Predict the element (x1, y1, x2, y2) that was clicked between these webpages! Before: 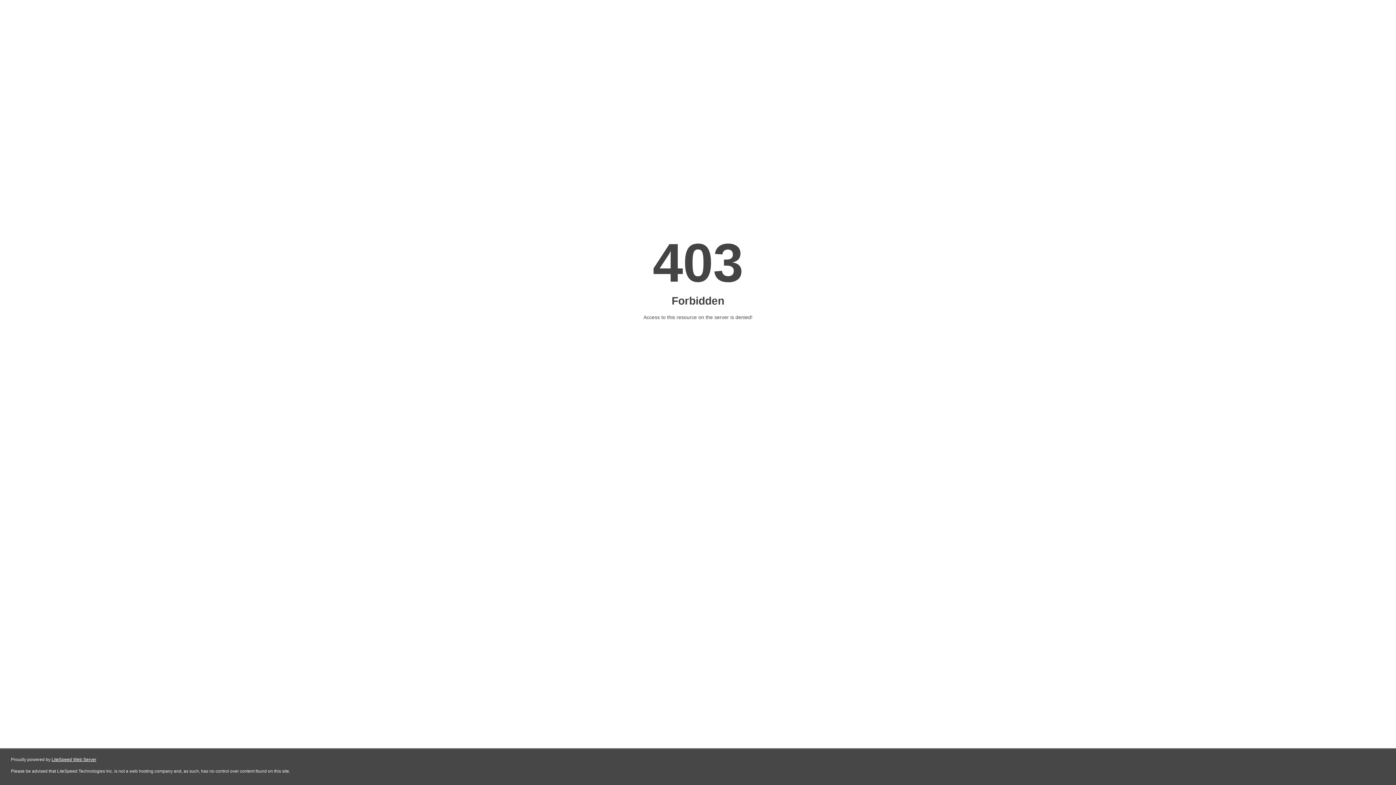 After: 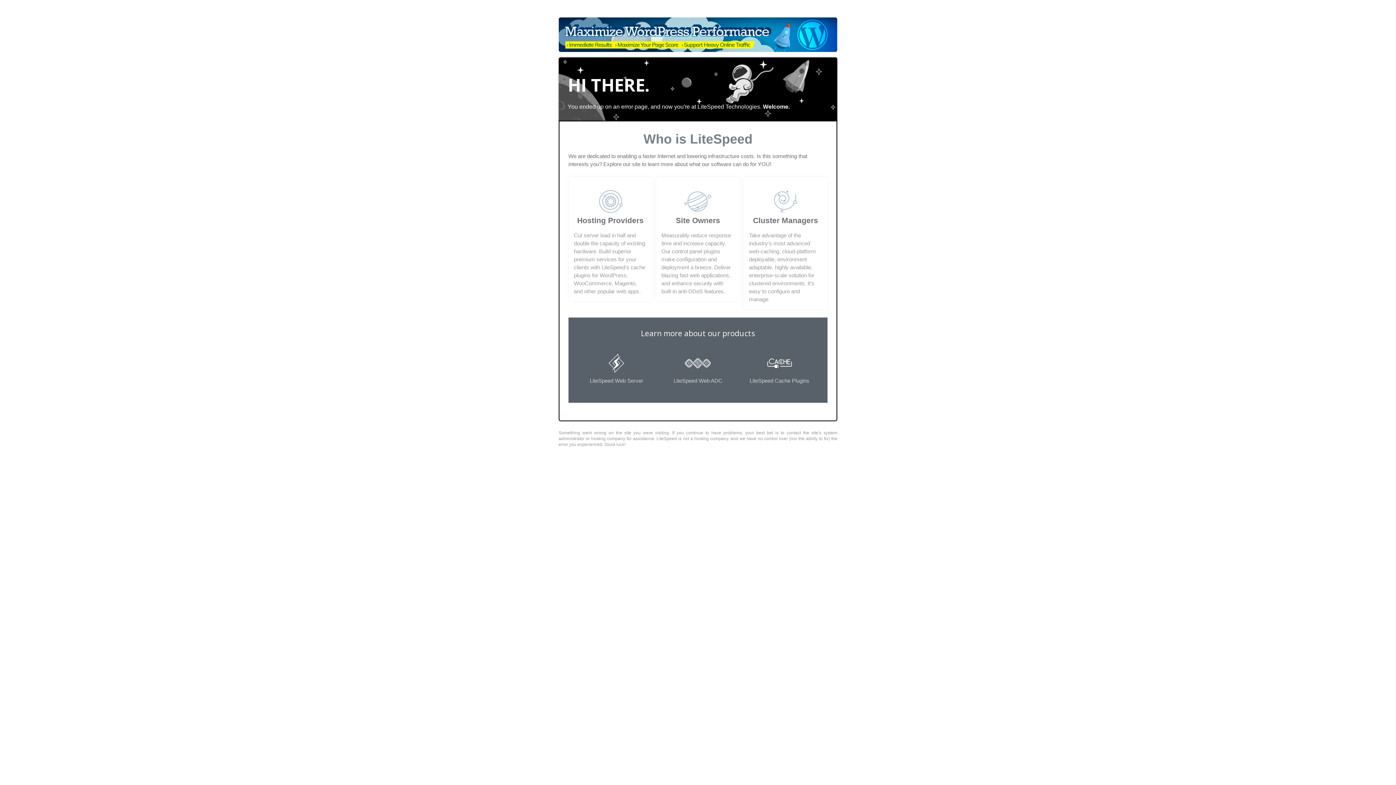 Action: bbox: (51, 757, 96, 762) label: LiteSpeed Web Server